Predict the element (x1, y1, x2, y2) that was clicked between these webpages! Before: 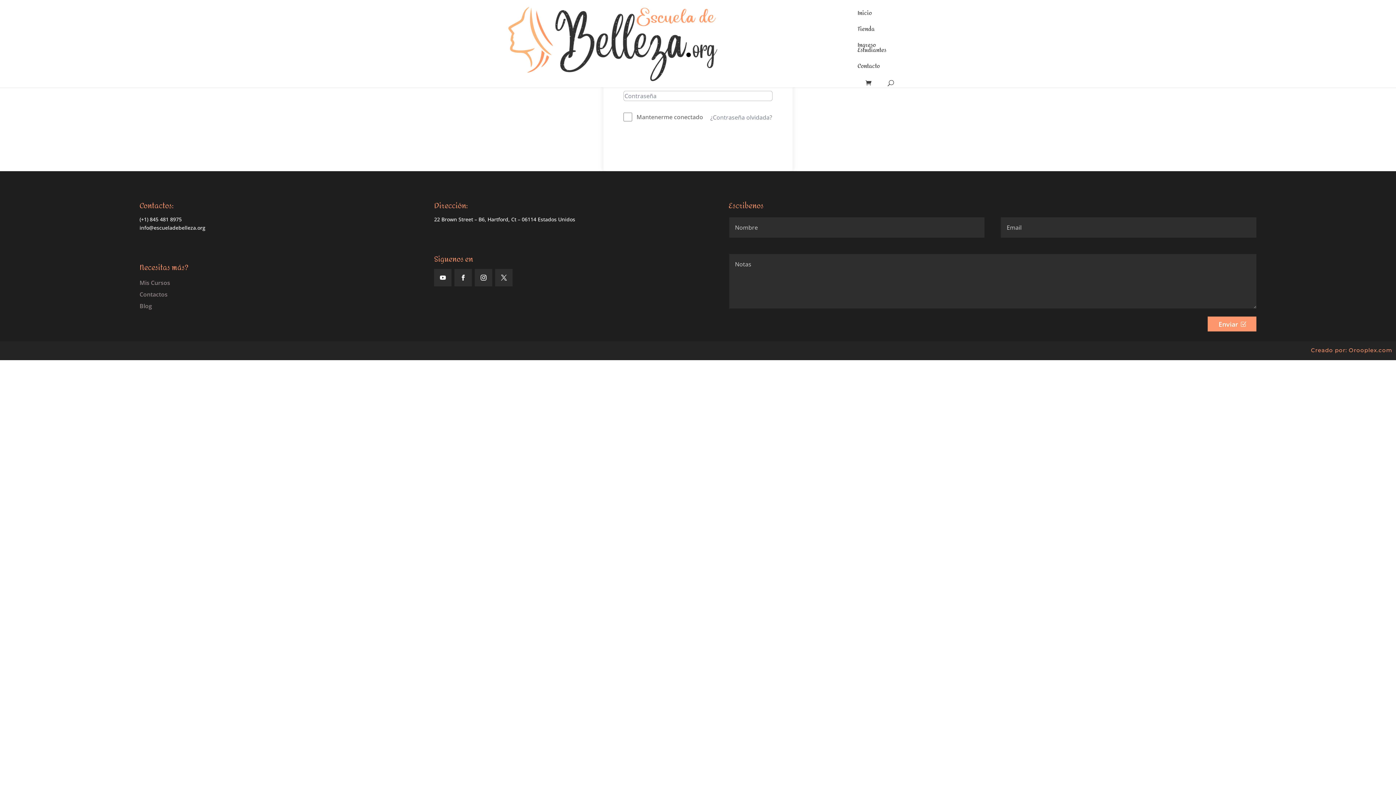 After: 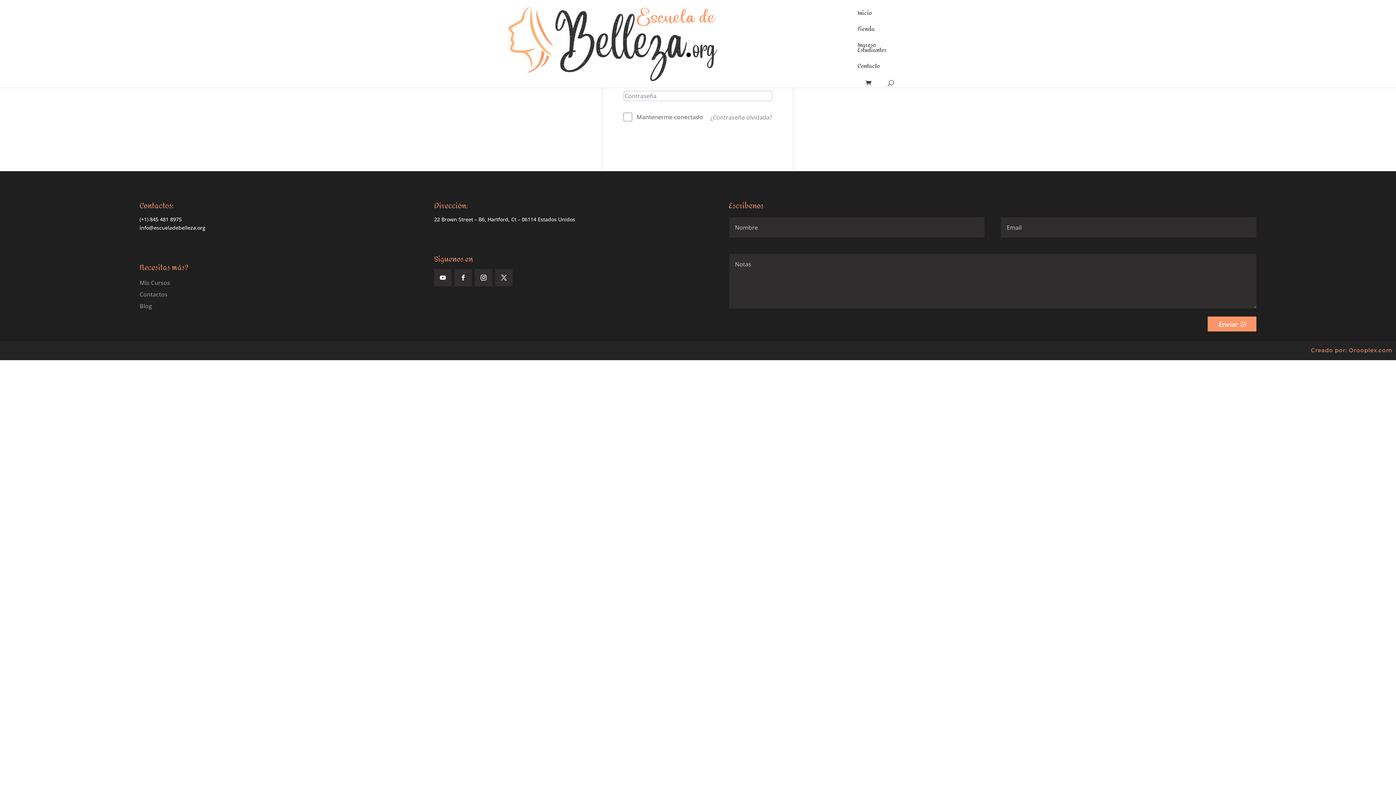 Action: bbox: (623, 136, 772, 150) label: Acceder